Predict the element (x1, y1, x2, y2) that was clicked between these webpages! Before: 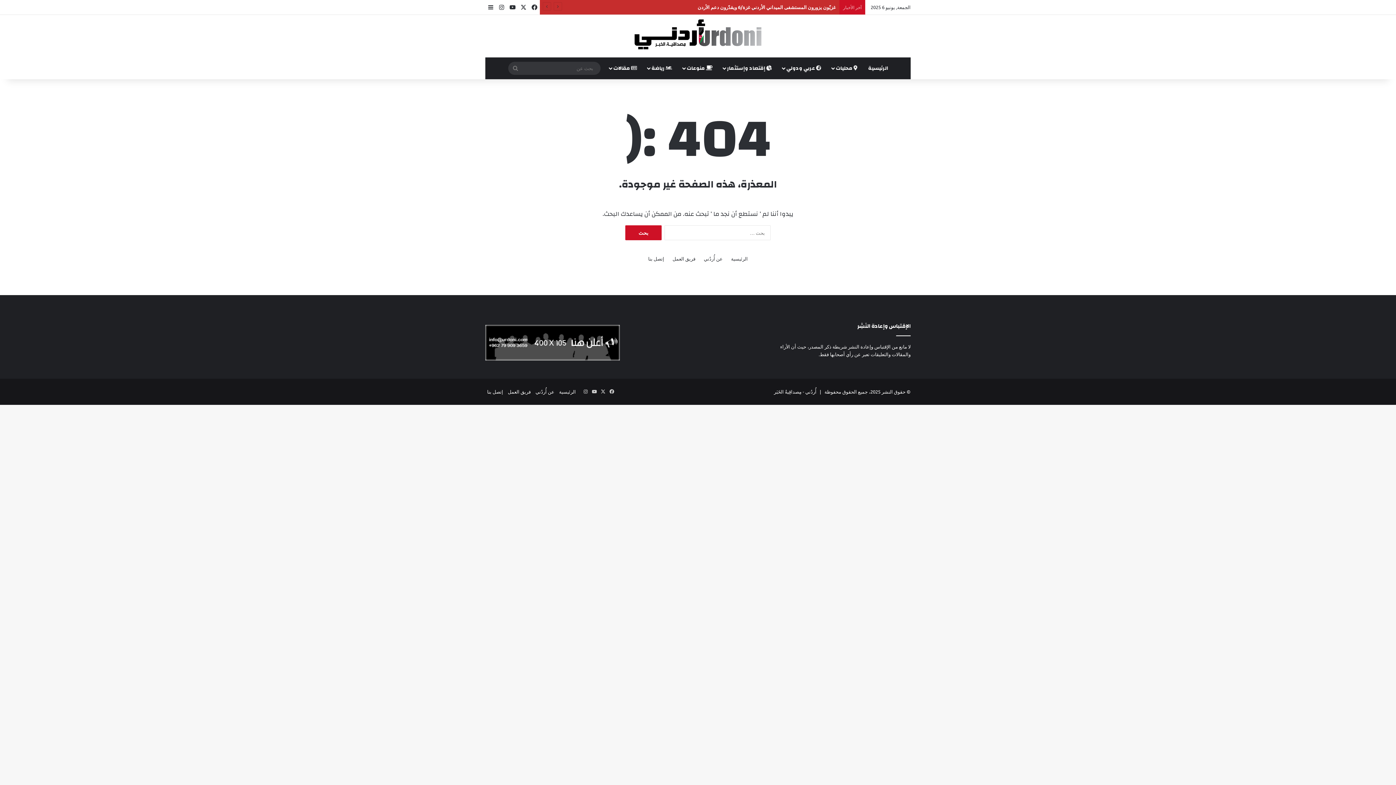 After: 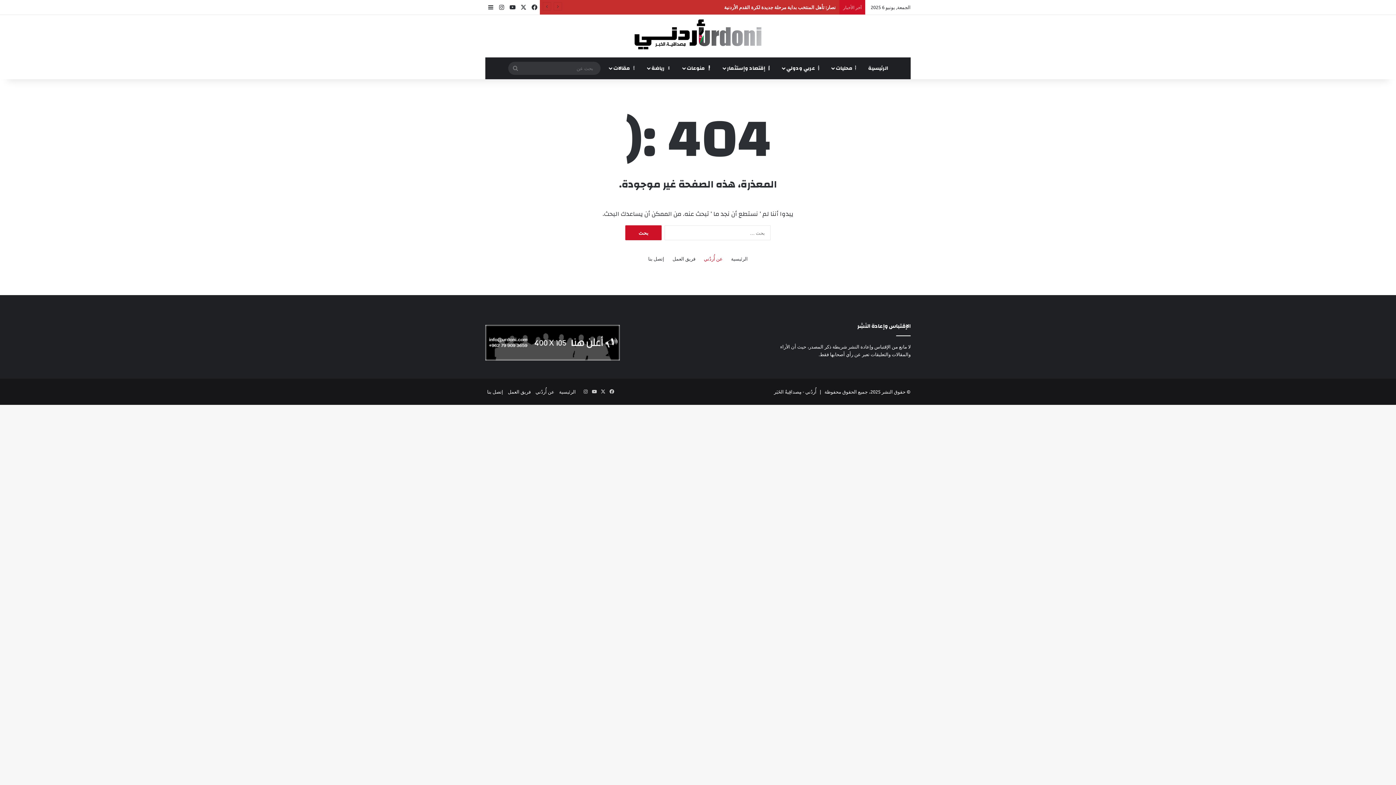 Action: bbox: (704, 255, 722, 262) label: عن أُردُني